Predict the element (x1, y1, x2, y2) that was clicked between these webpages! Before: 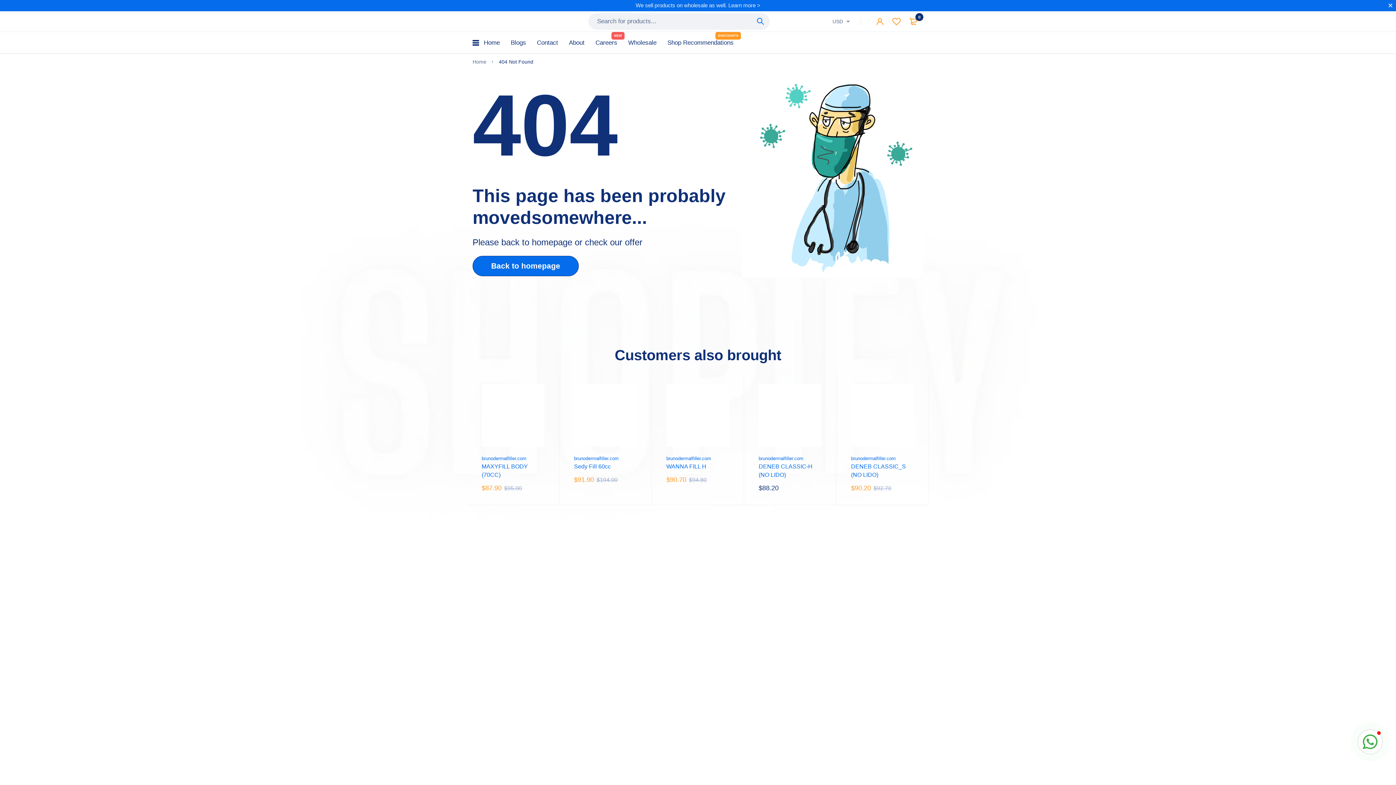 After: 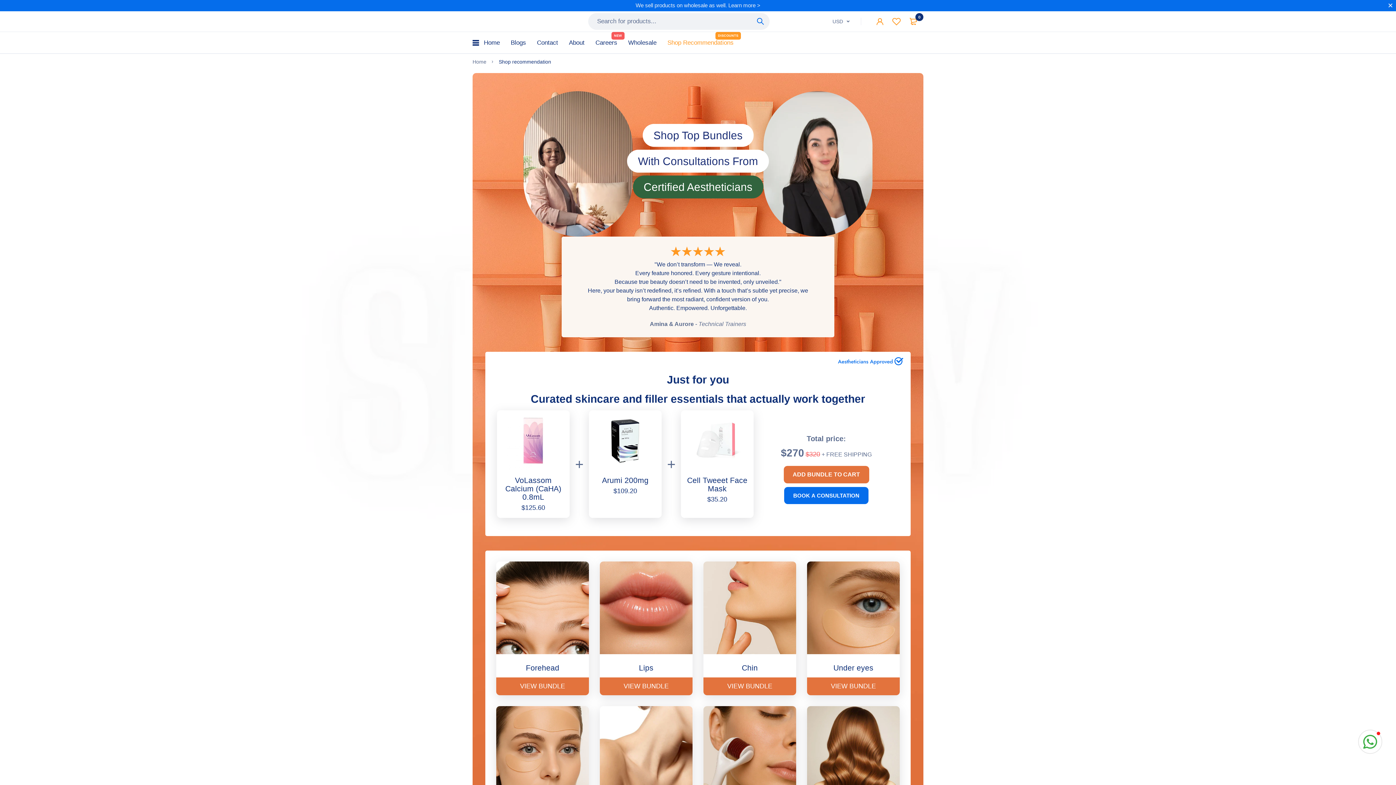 Action: label: Shop Recommendations bbox: (667, 32, 733, 53)